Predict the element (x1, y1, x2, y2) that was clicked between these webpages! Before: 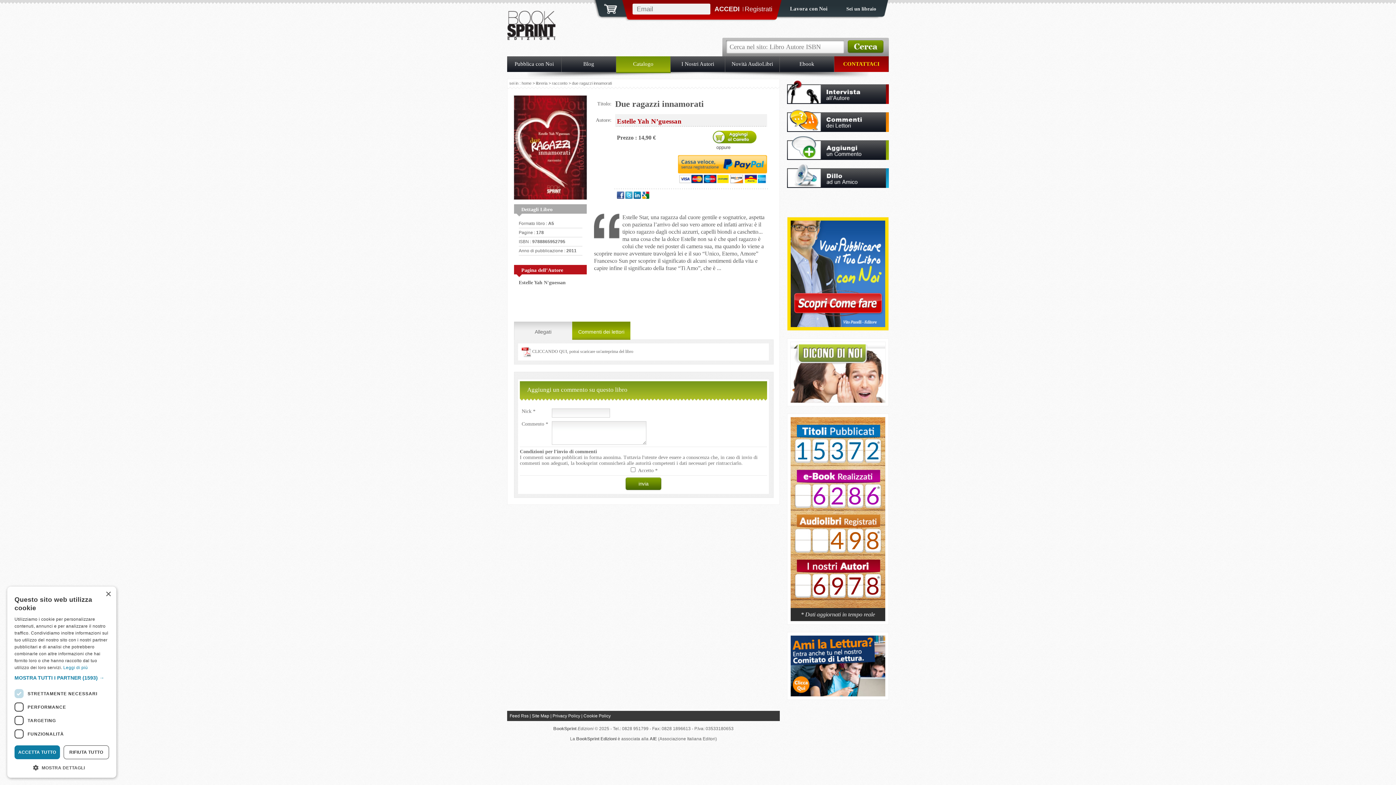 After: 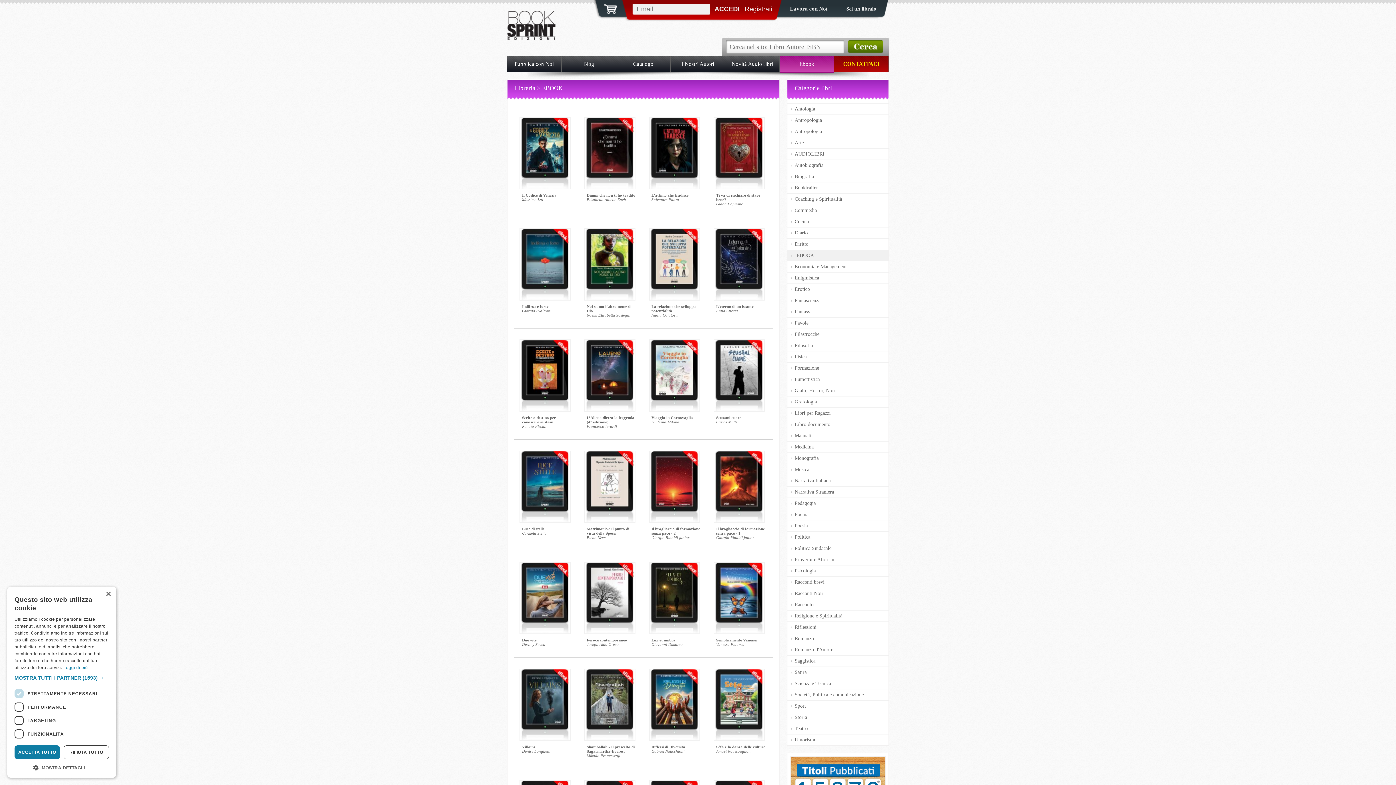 Action: label: Ebook bbox: (780, 56, 834, 72)